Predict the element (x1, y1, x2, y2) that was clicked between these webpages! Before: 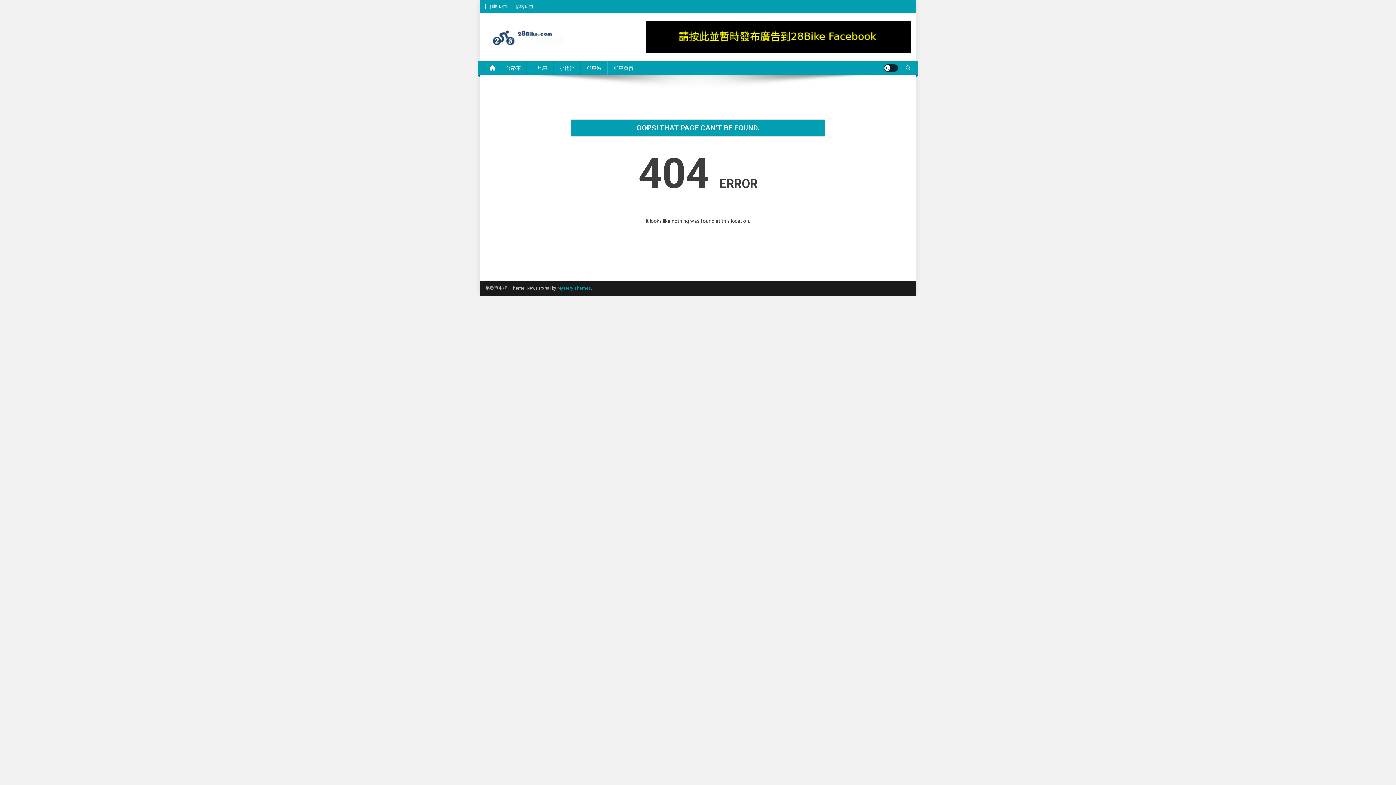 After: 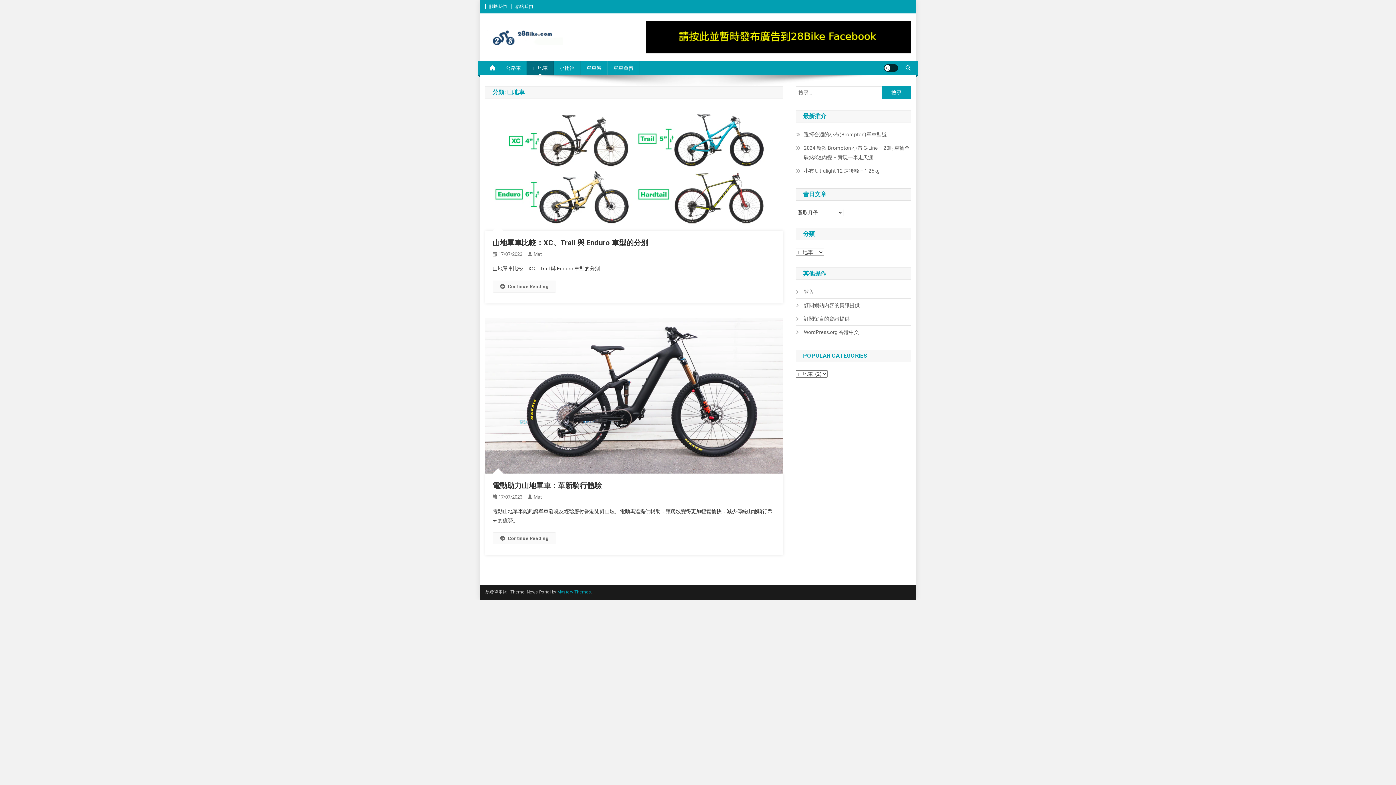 Action: bbox: (526, 60, 553, 75) label: 山地車